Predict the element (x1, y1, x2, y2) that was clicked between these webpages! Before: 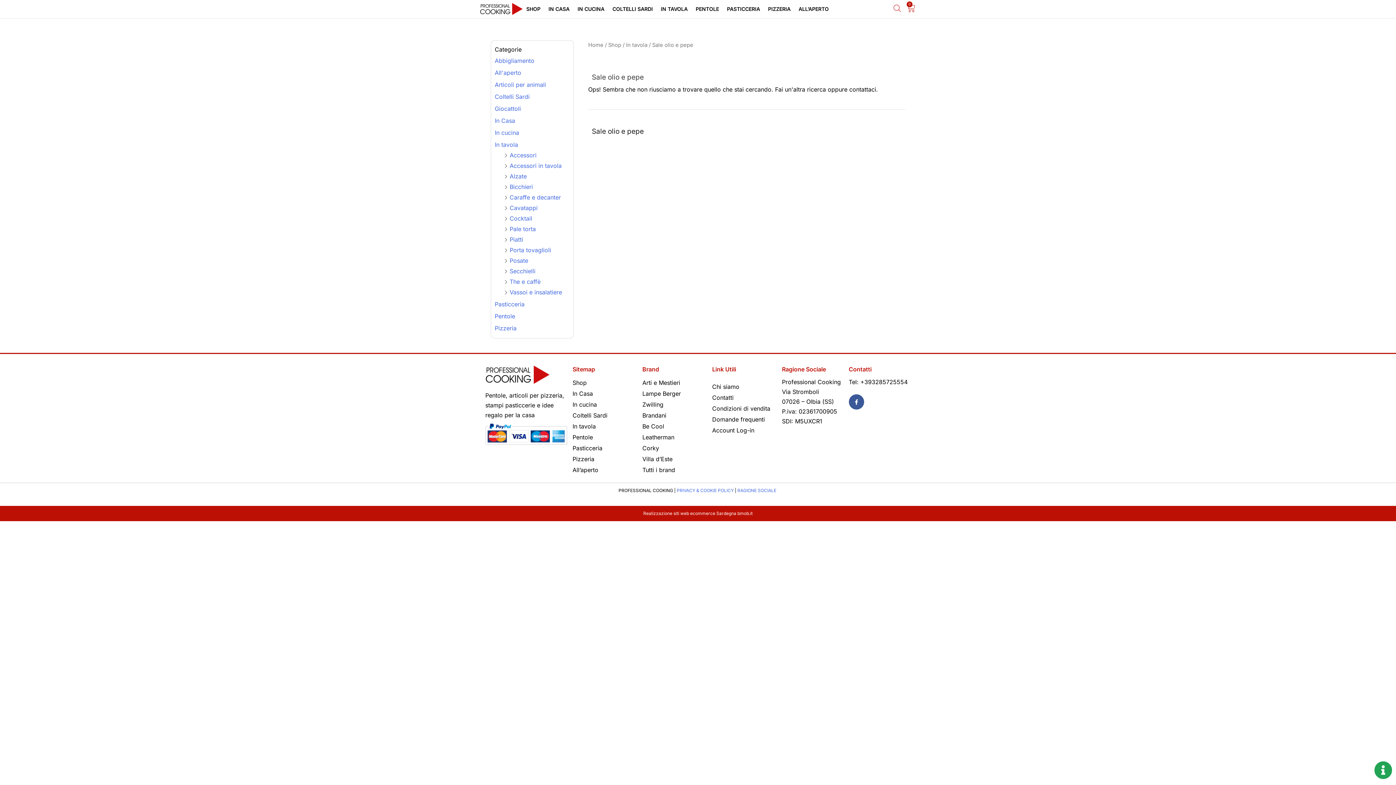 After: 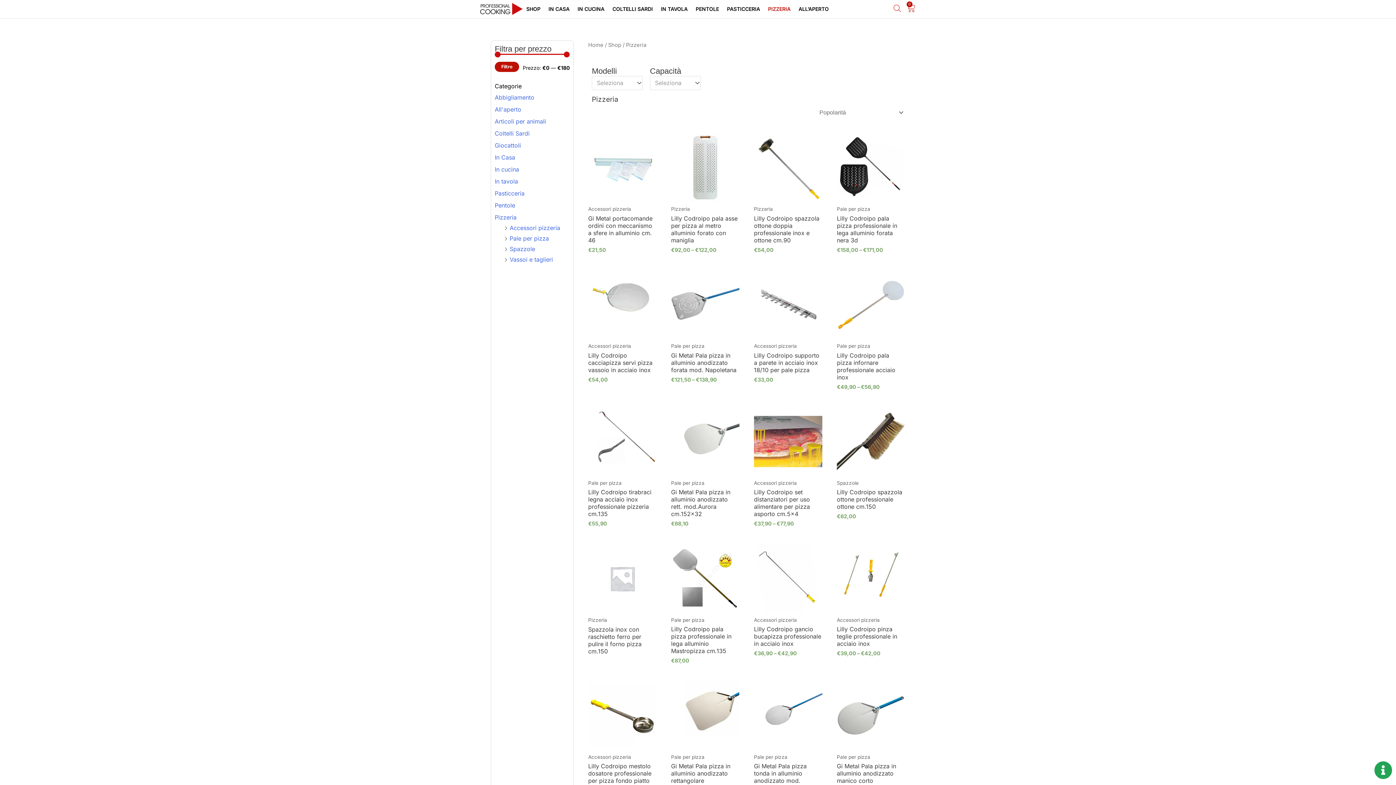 Action: label: Pizzeria bbox: (572, 453, 637, 464)